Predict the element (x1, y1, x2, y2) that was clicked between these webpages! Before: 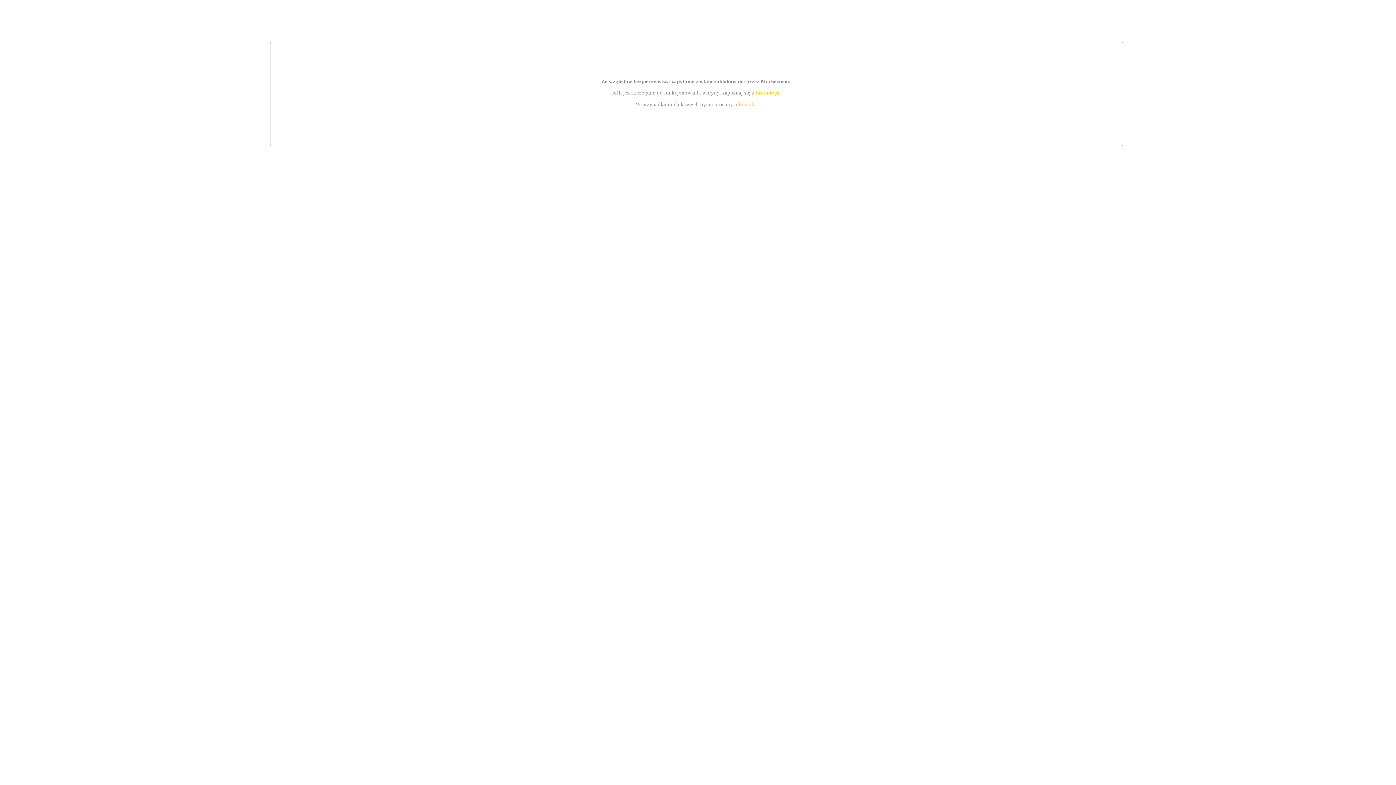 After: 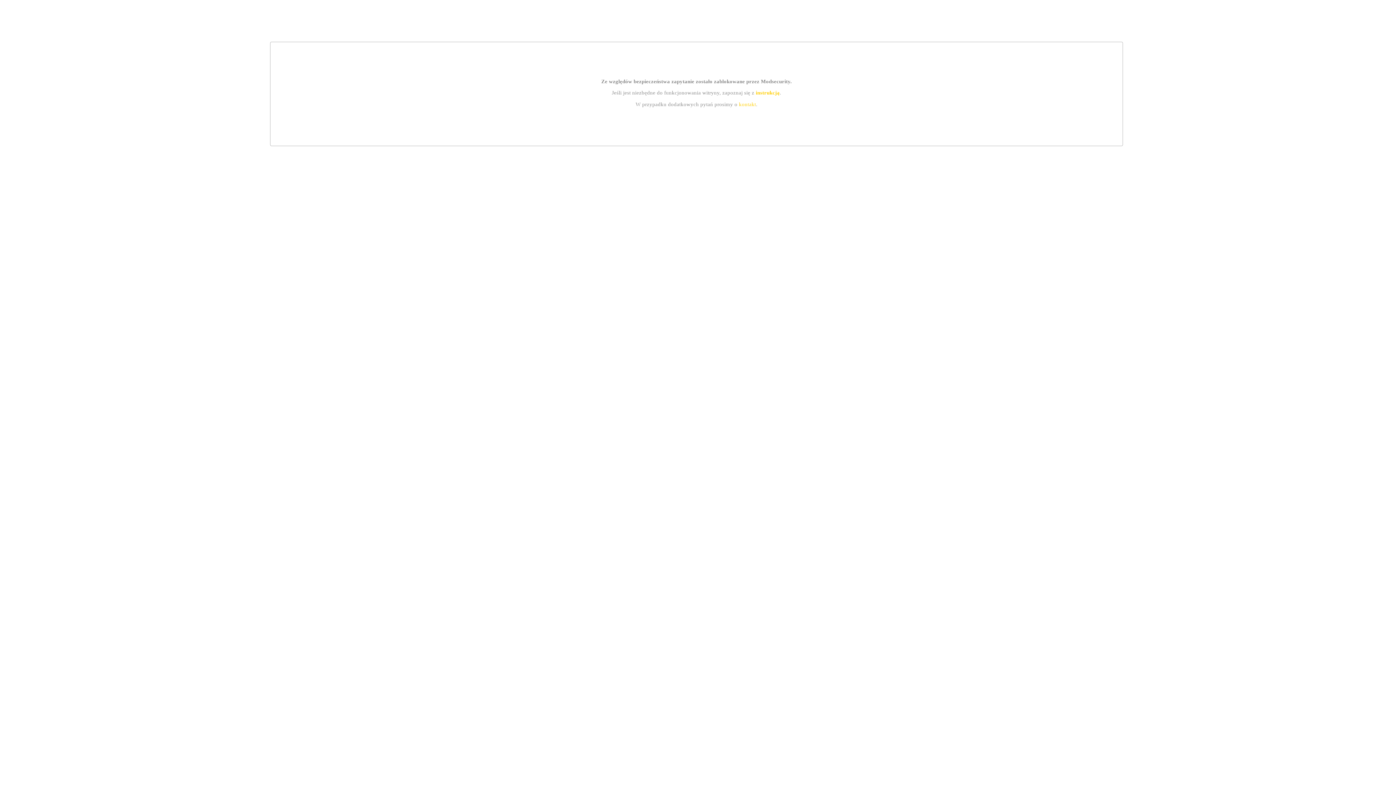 Action: label: instrukcją bbox: (755, 89, 779, 95)